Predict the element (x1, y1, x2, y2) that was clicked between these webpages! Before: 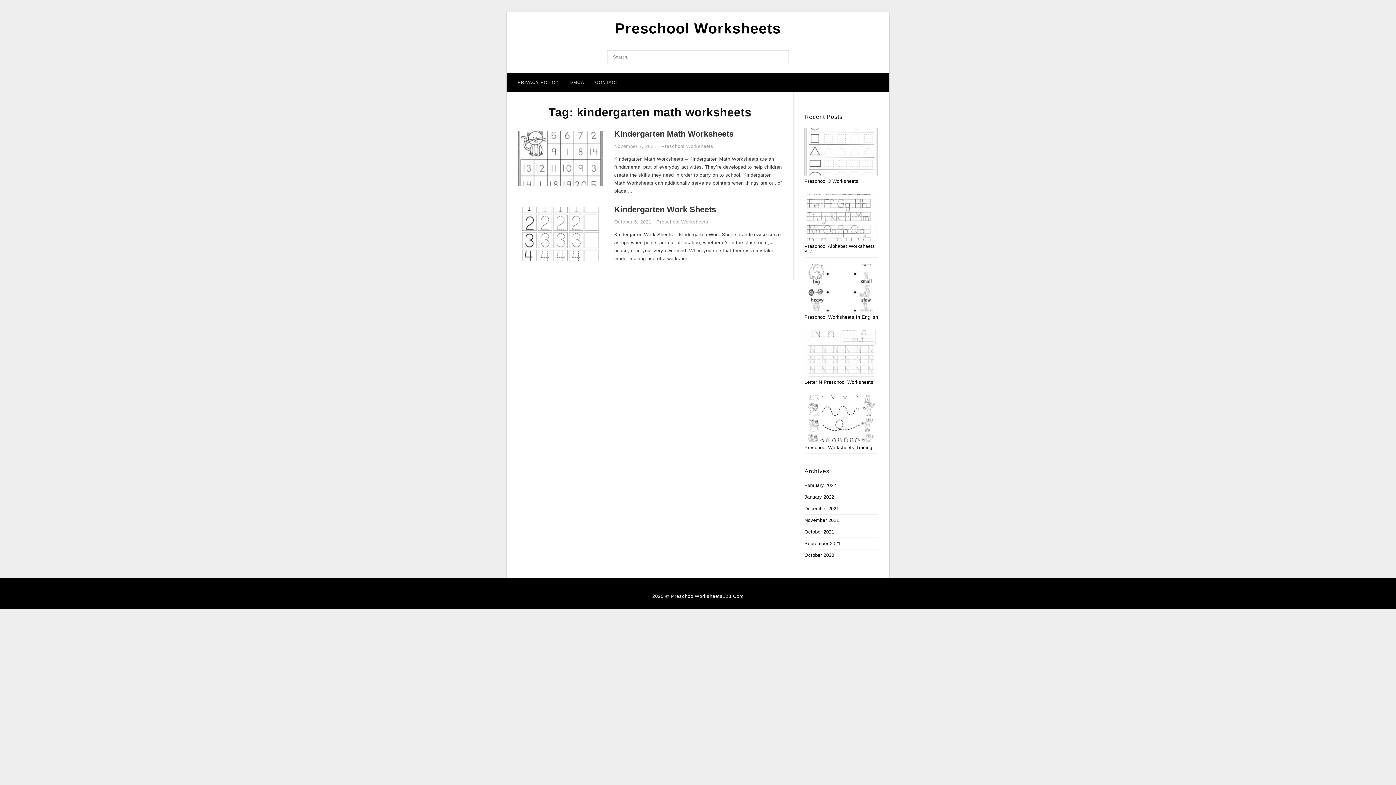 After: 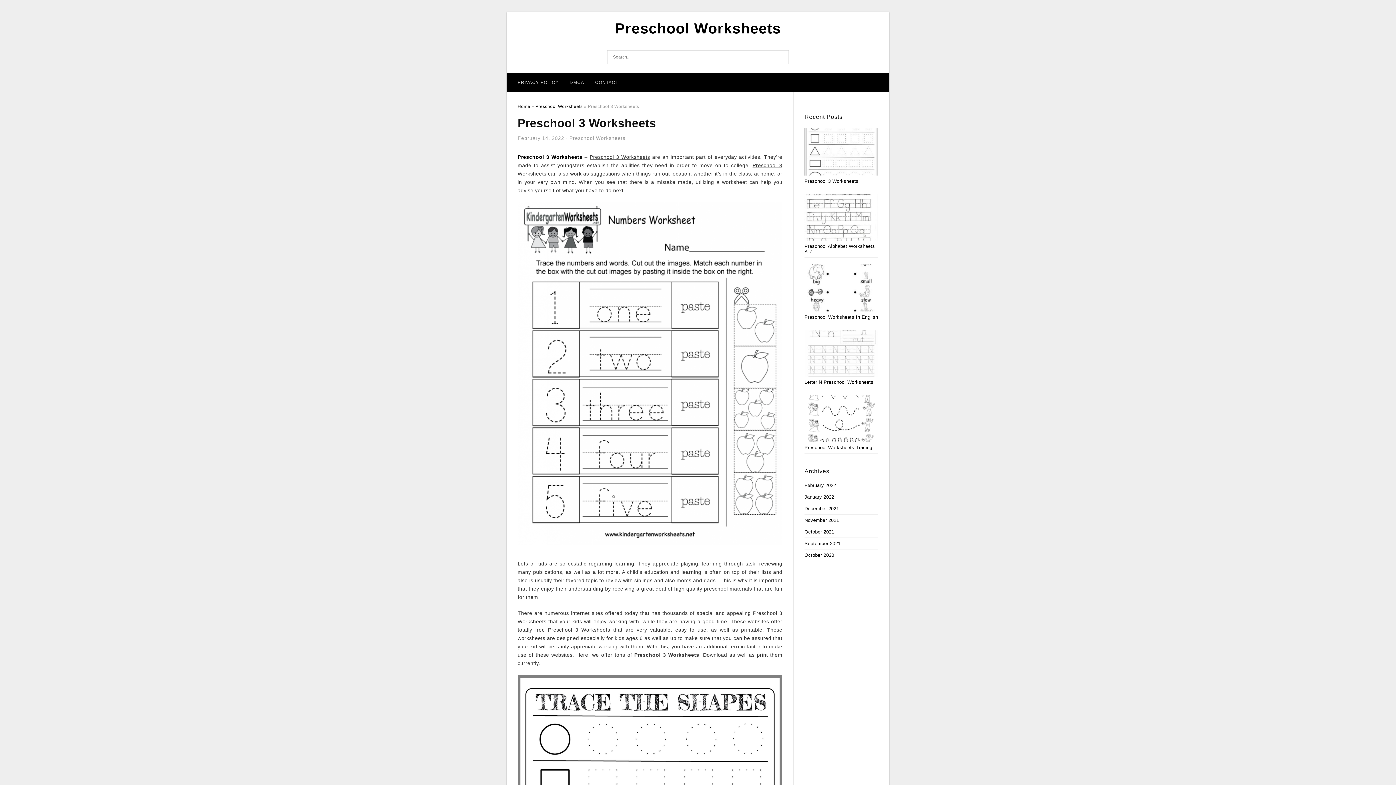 Action: bbox: (804, 150, 878, 155)